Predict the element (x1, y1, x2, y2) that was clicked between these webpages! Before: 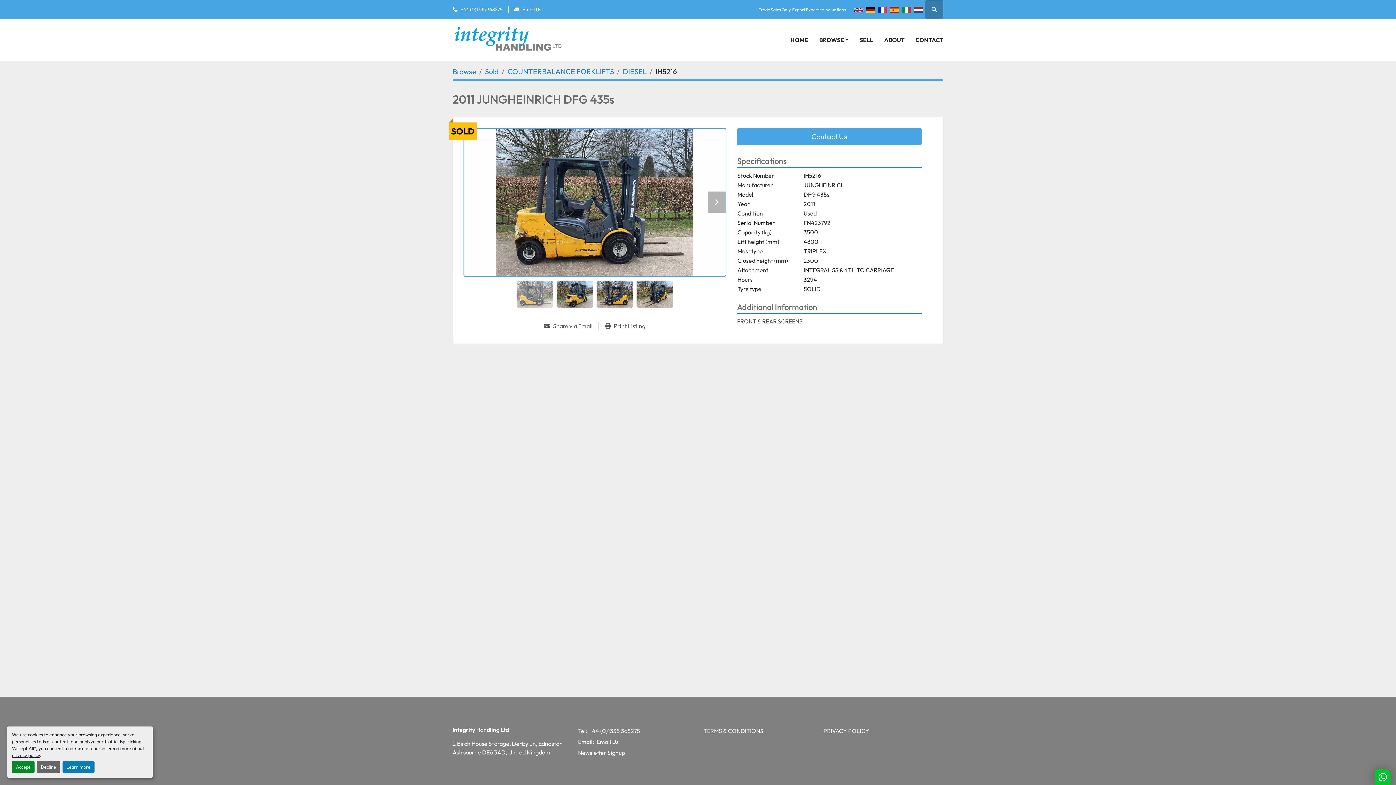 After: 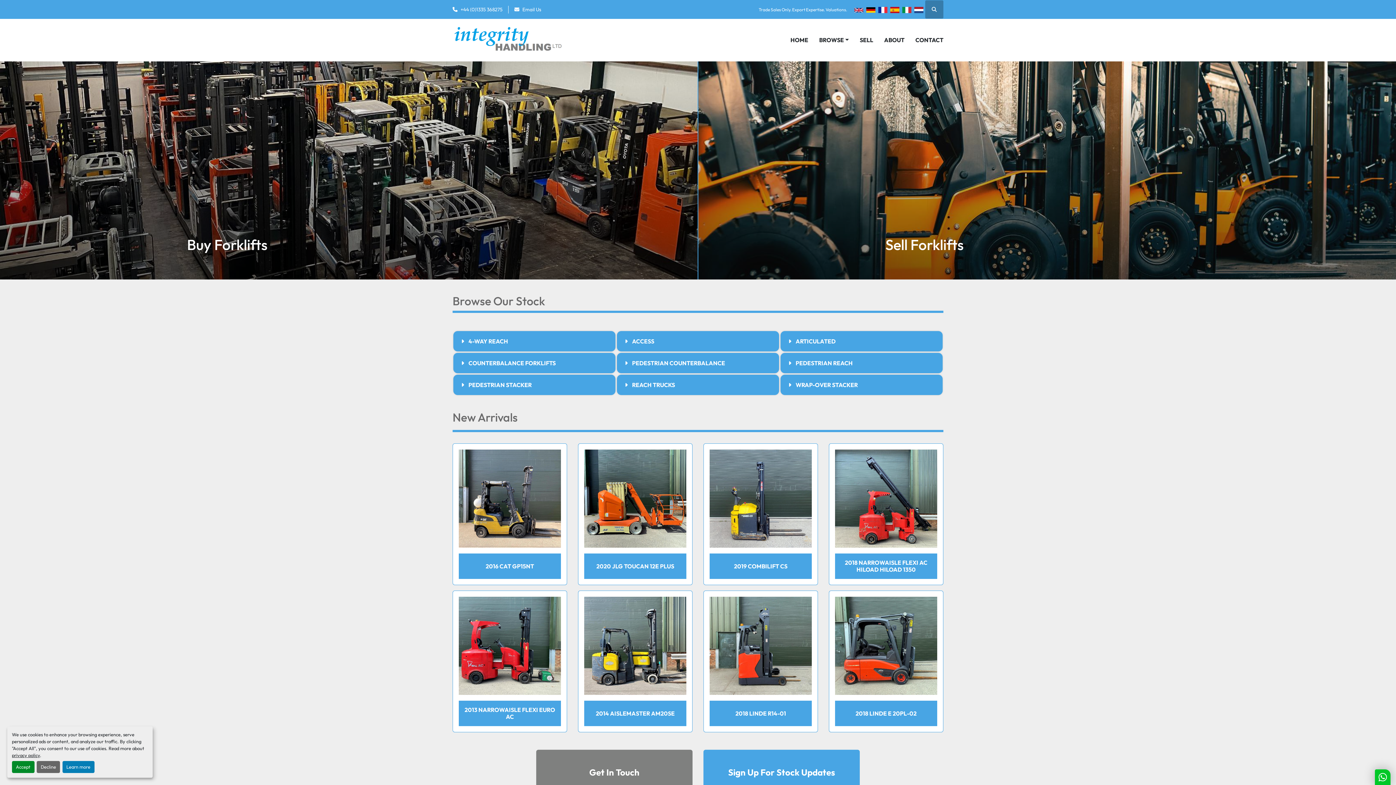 Action: bbox: (452, 24, 598, 55)